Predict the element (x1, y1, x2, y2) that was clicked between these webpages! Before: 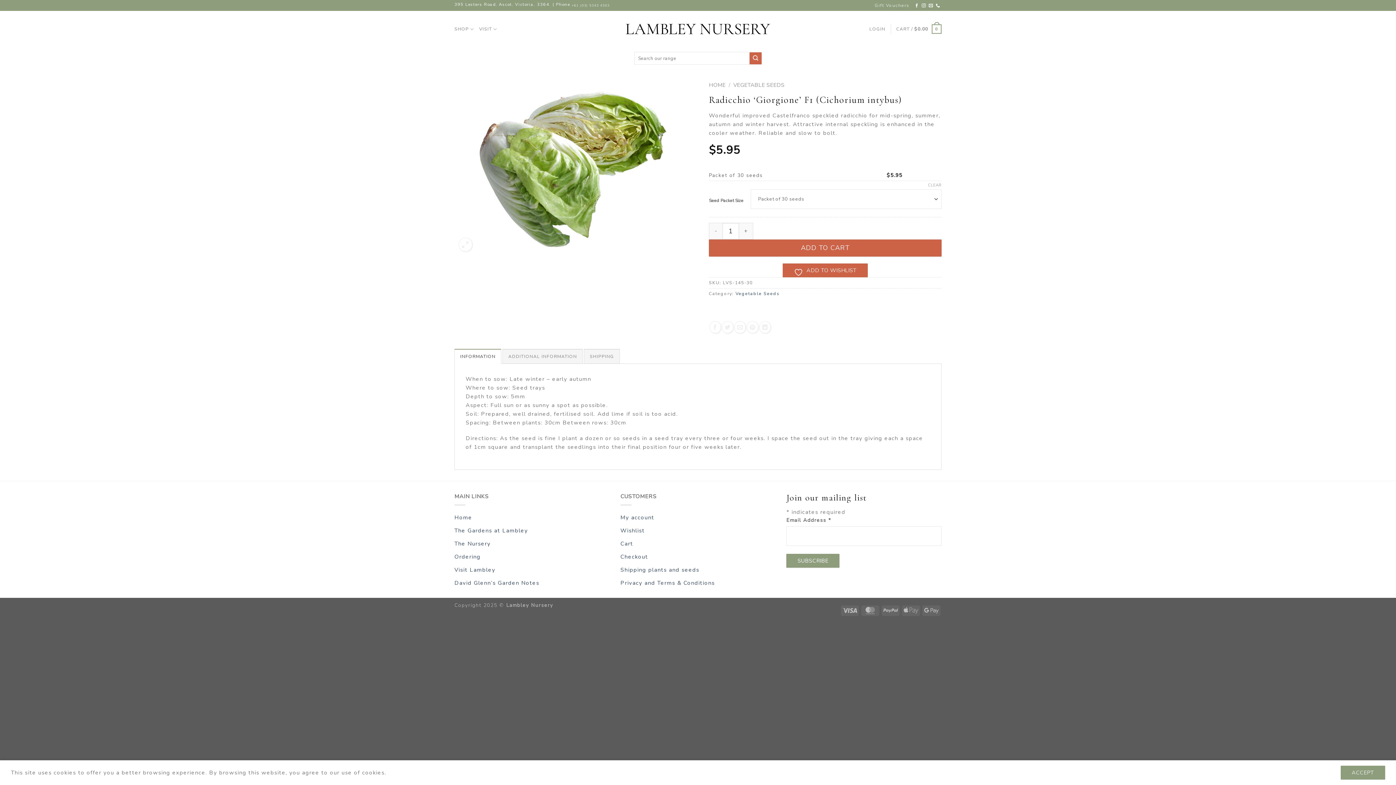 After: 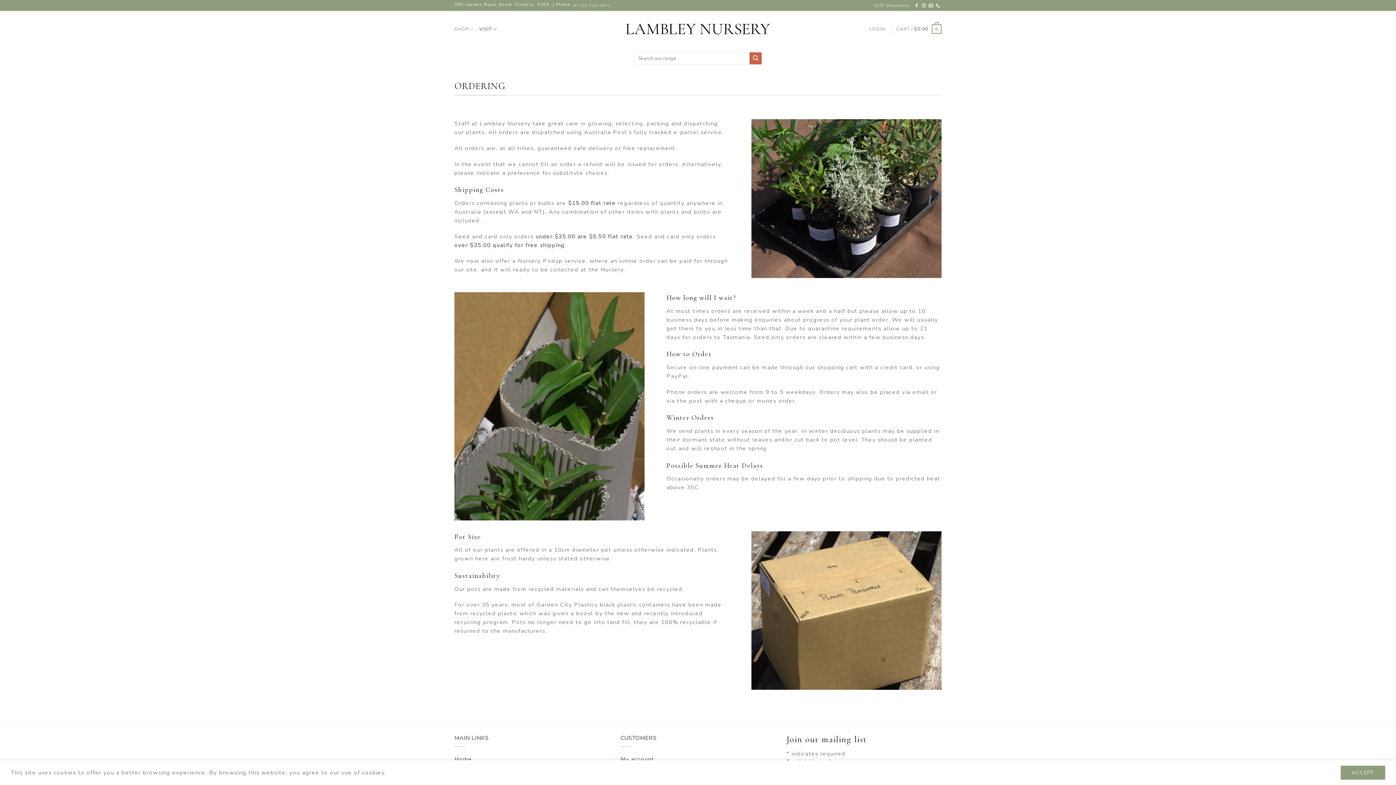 Action: label: Ordering bbox: (454, 550, 480, 563)